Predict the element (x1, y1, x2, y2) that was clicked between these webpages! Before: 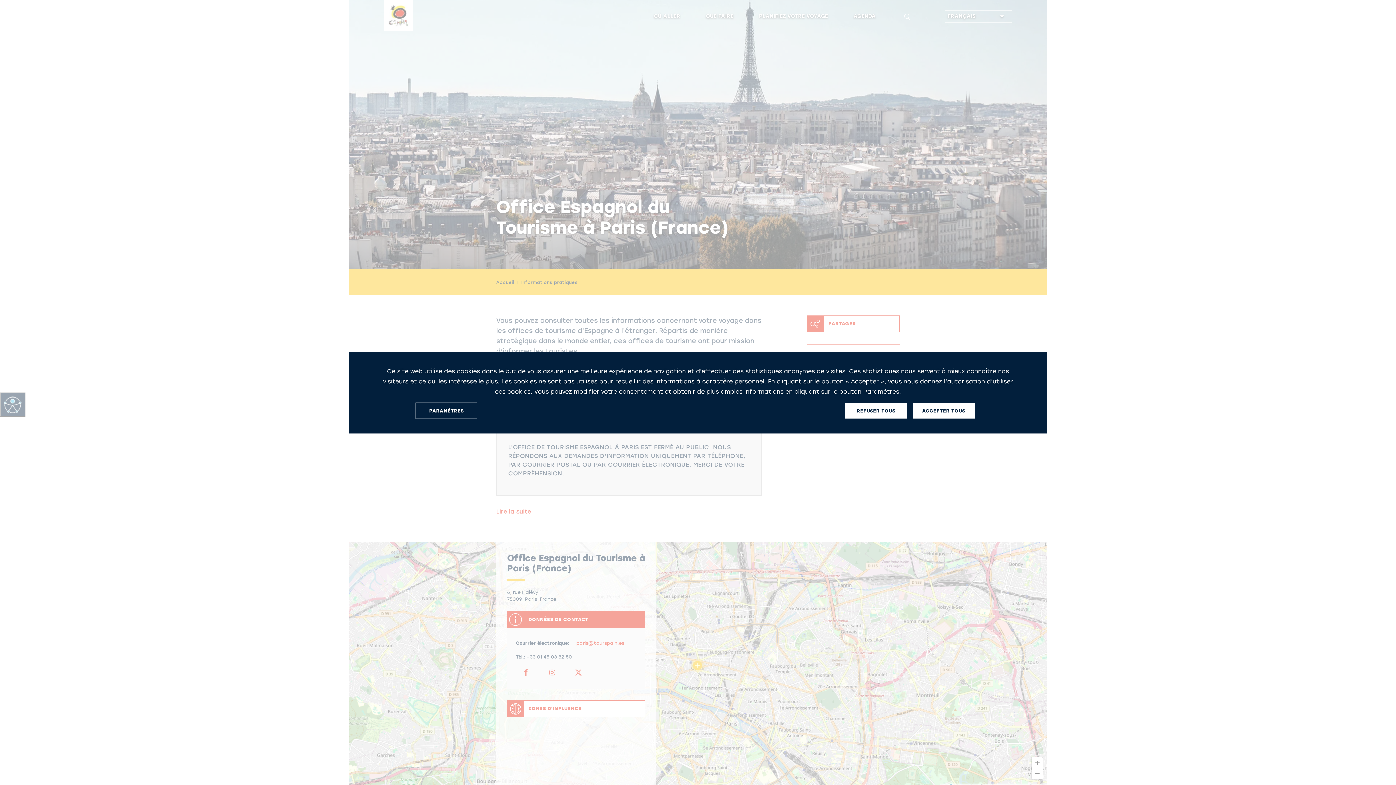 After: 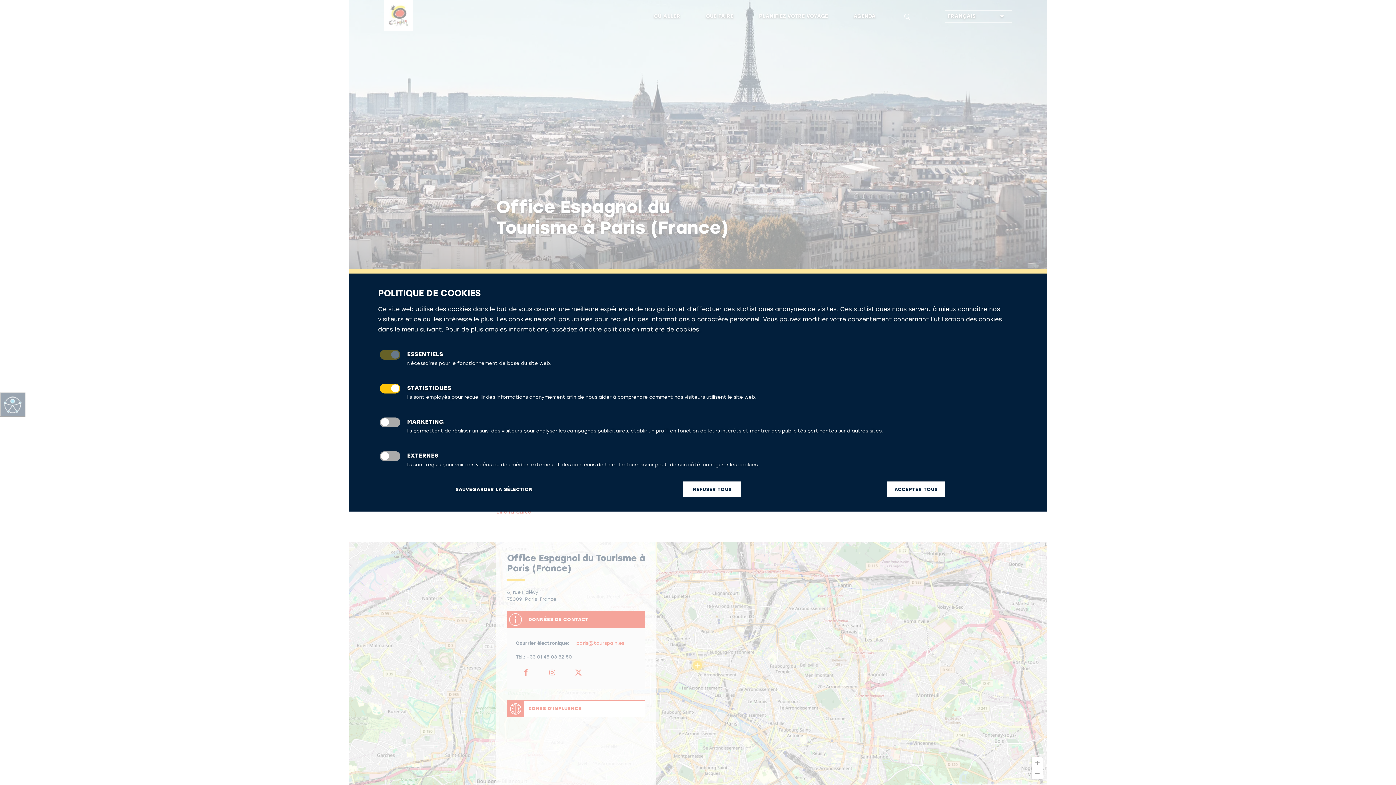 Action: label: PARAMÈTRES bbox: (415, 402, 477, 419)